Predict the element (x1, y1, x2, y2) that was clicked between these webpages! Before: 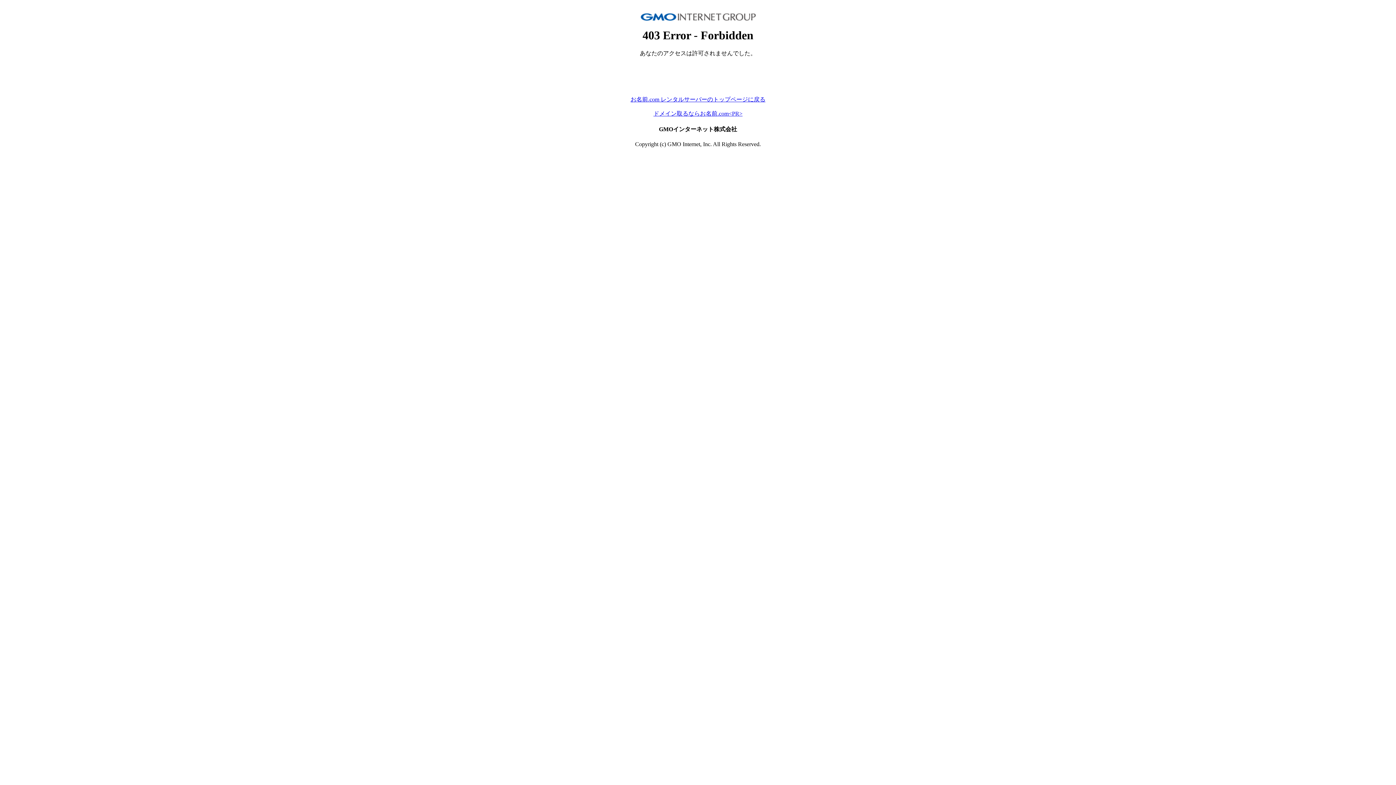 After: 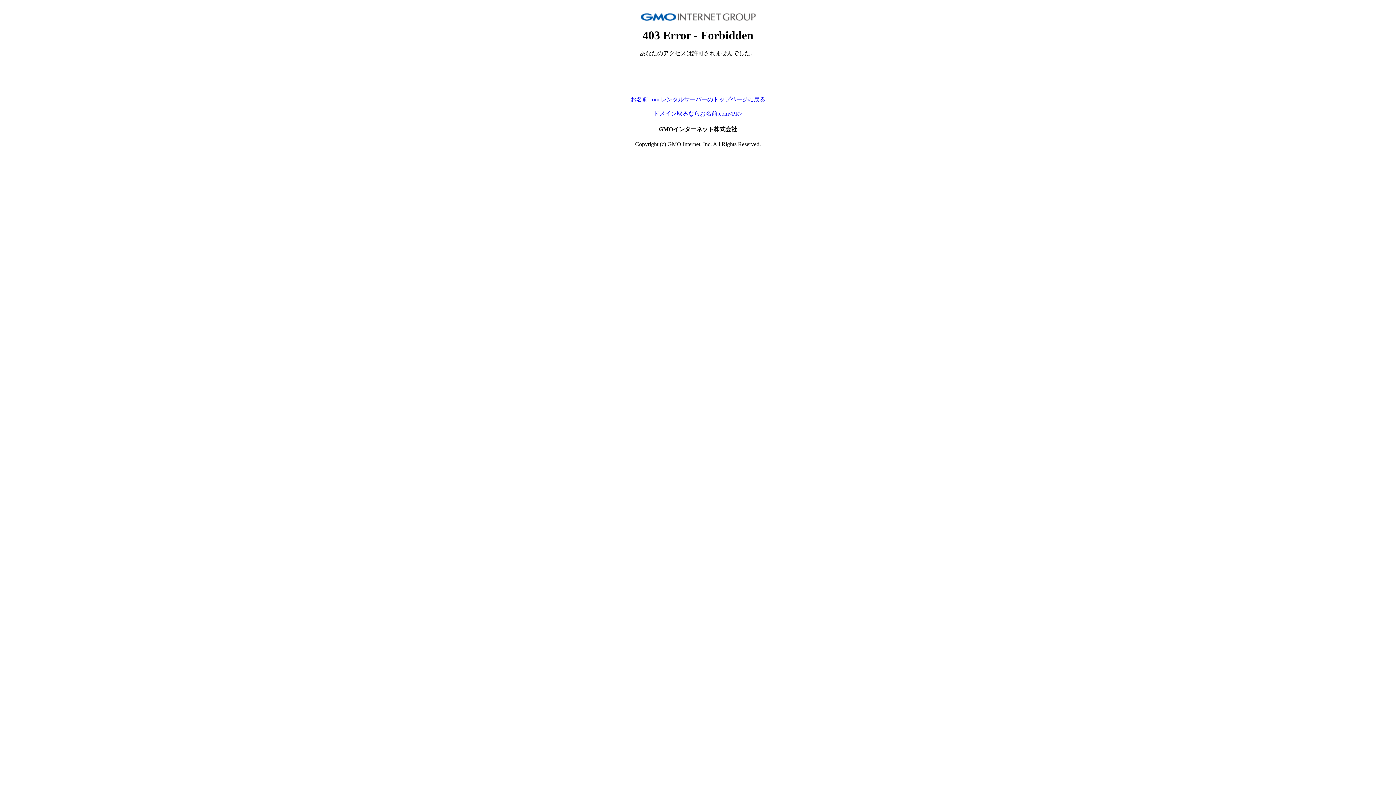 Action: bbox: (630, 96, 765, 102) label: お名前.com レンタルサーバーのトップページに戻る